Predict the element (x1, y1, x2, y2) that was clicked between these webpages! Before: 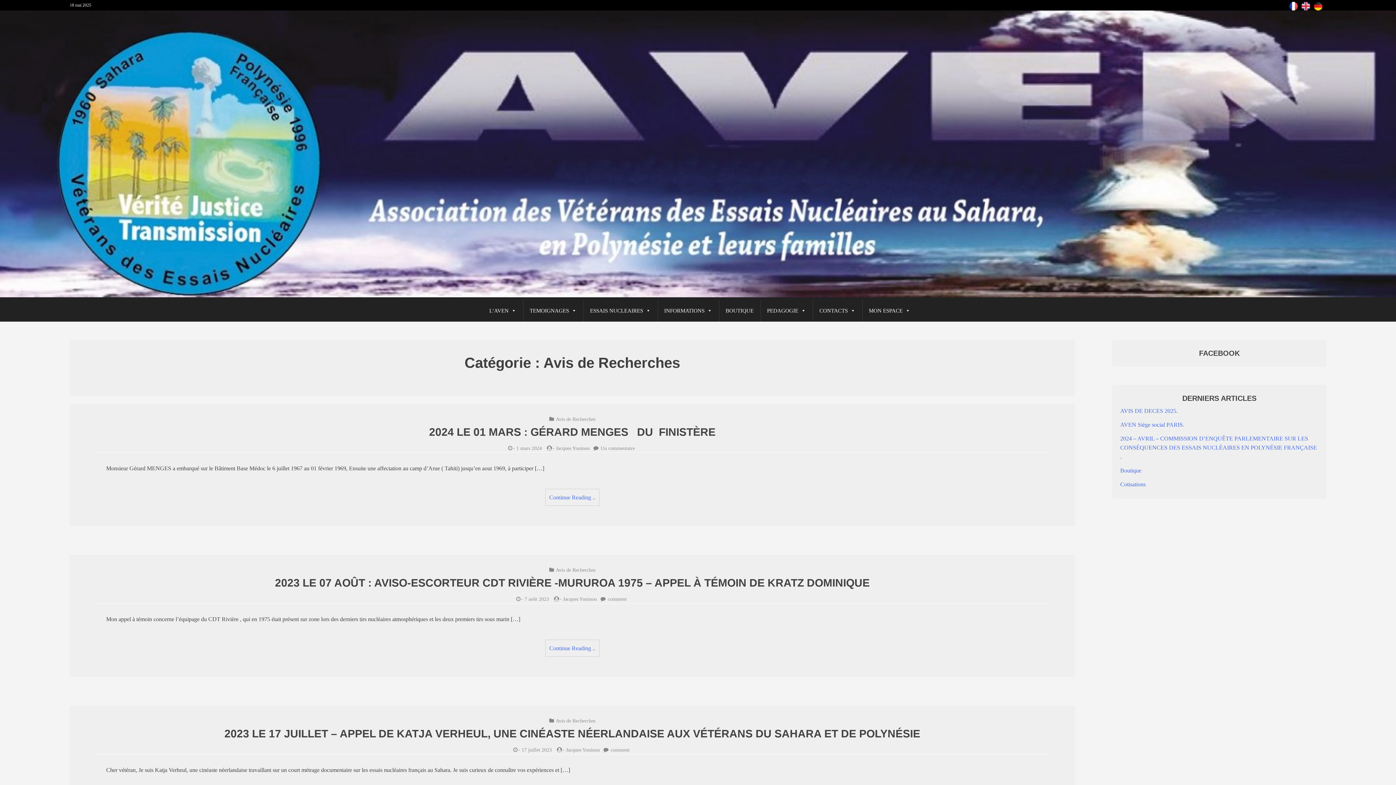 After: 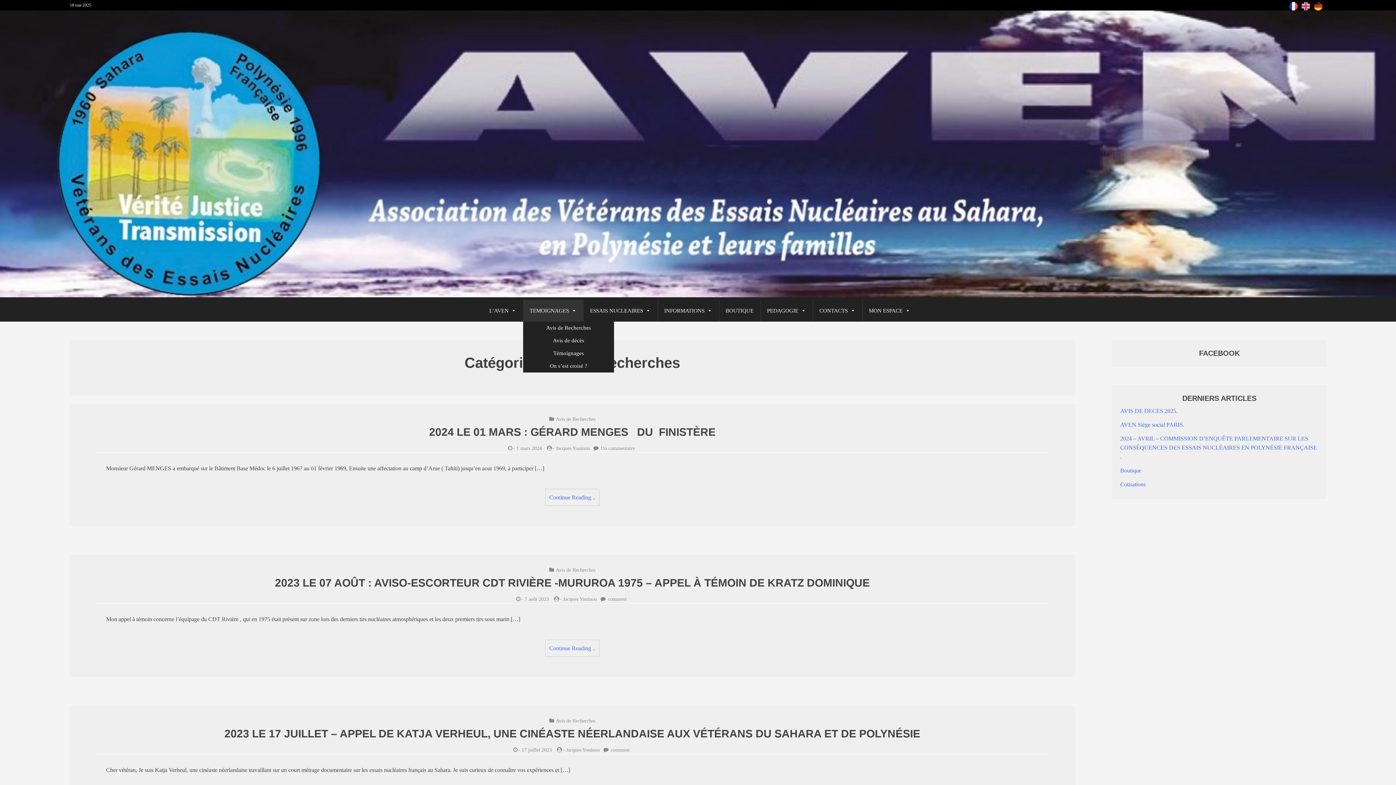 Action: label: TEMOIGNAGES bbox: (523, 300, 583, 321)